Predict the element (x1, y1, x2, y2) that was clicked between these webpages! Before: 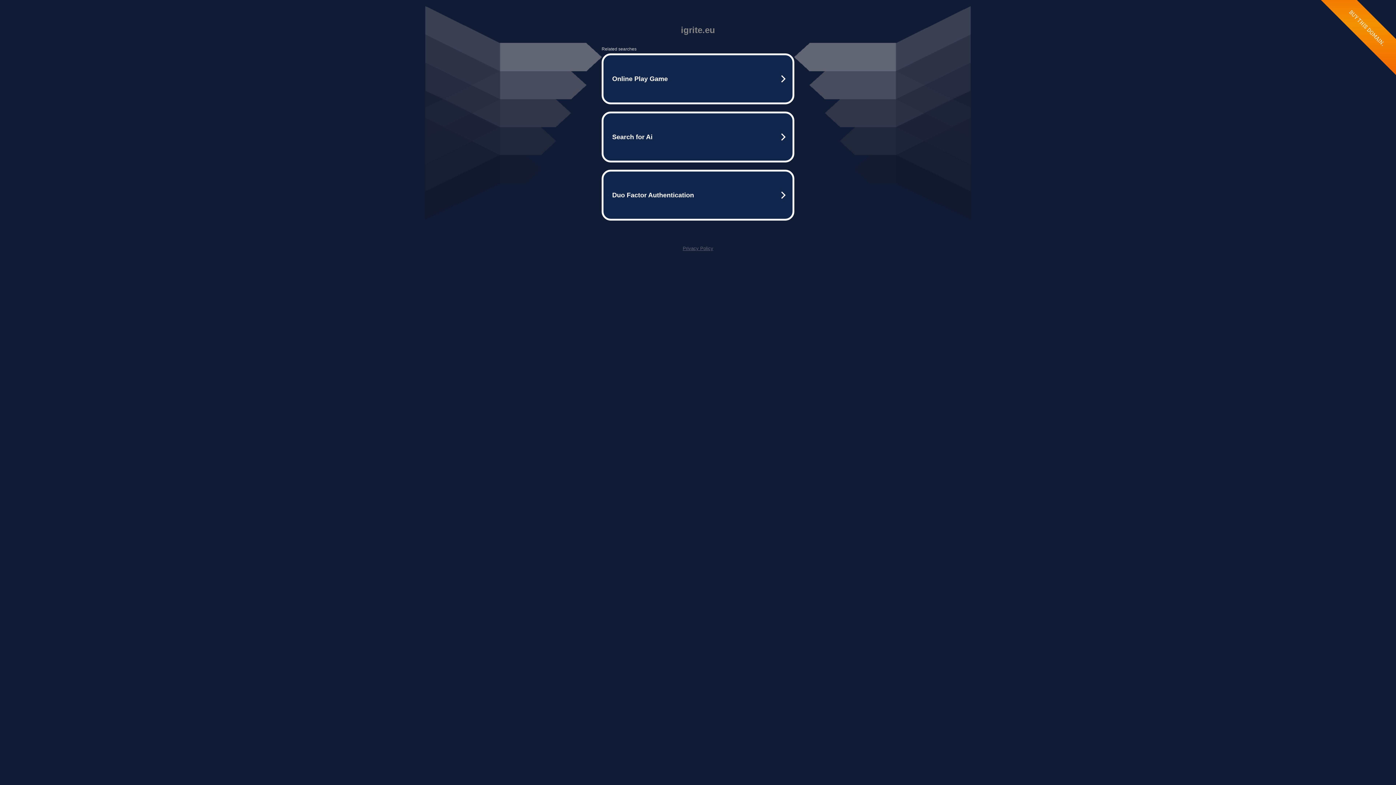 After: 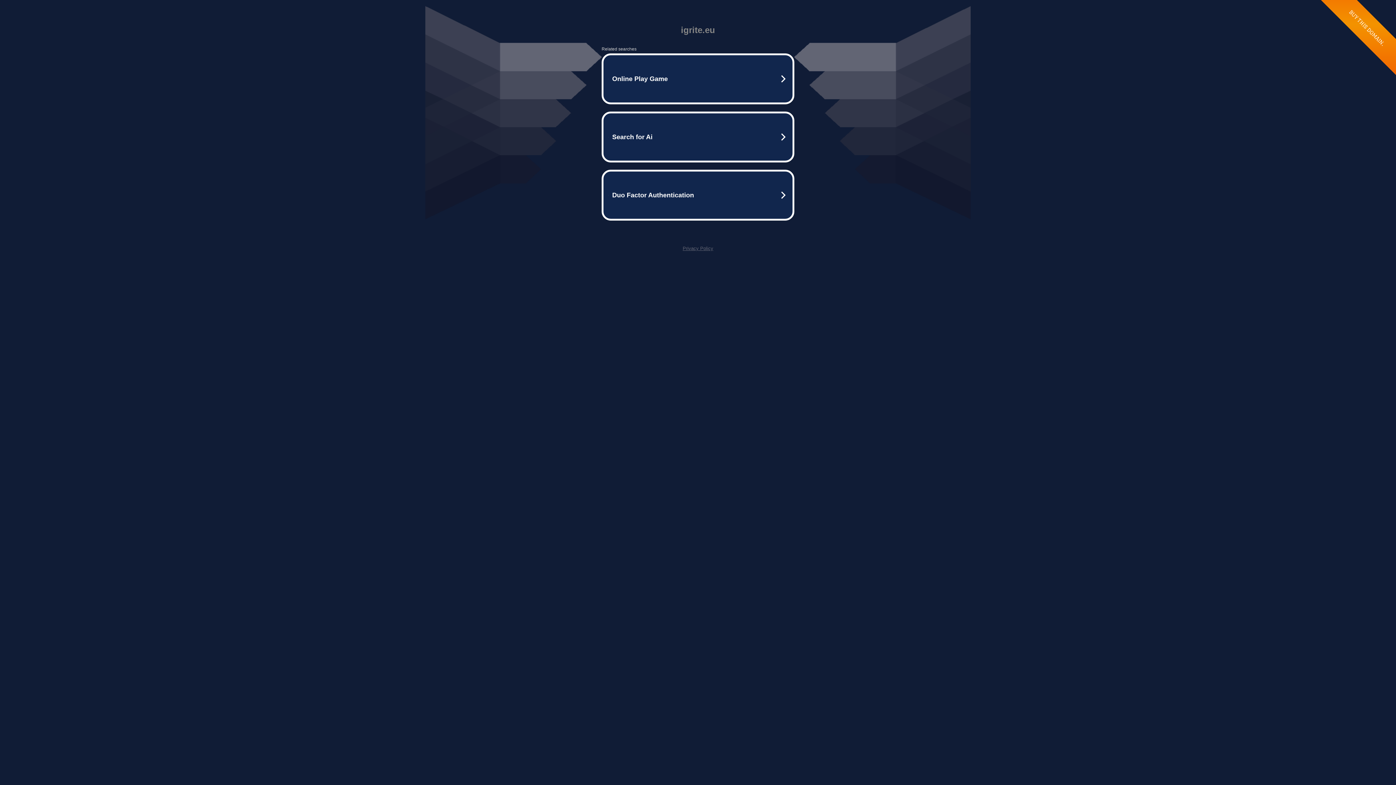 Action: bbox: (682, 245, 713, 251) label: Privacy Policy